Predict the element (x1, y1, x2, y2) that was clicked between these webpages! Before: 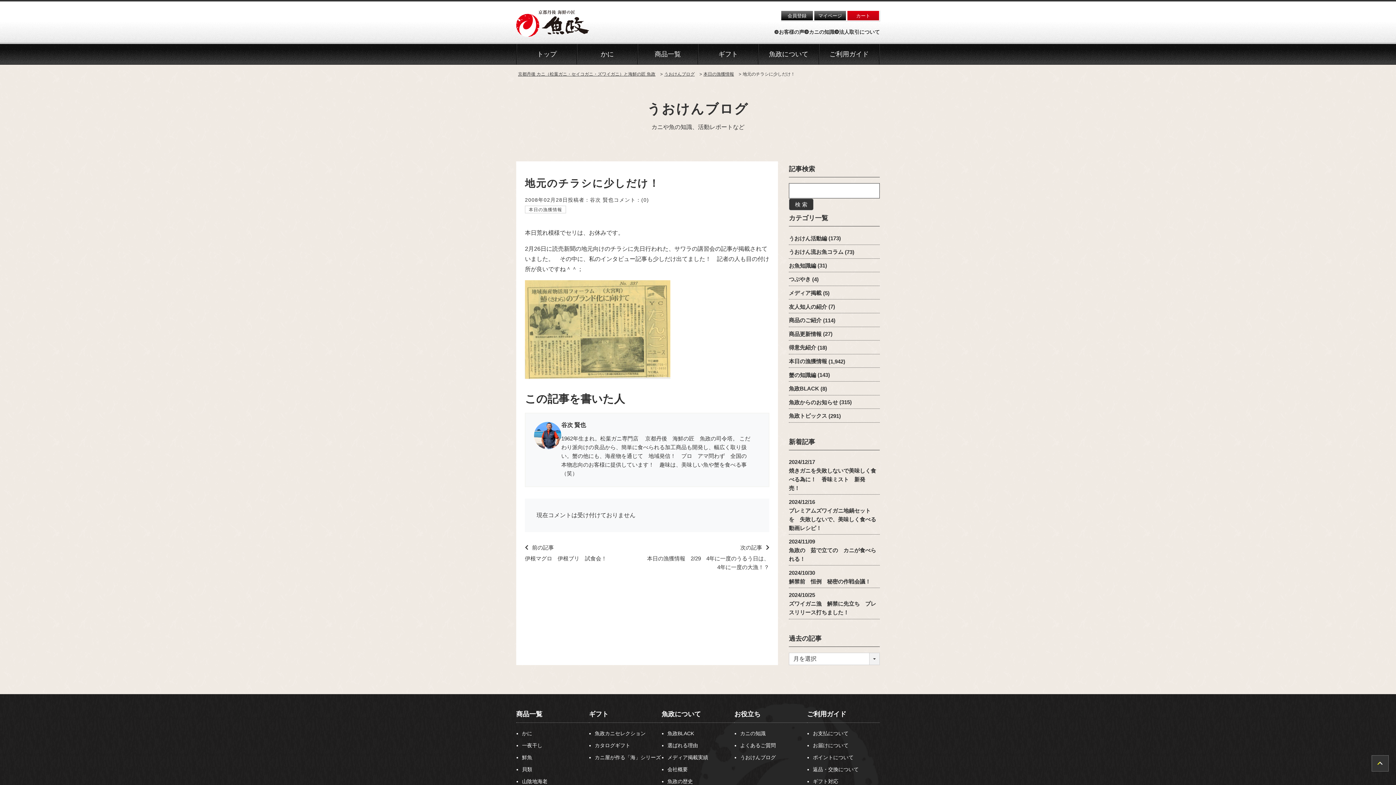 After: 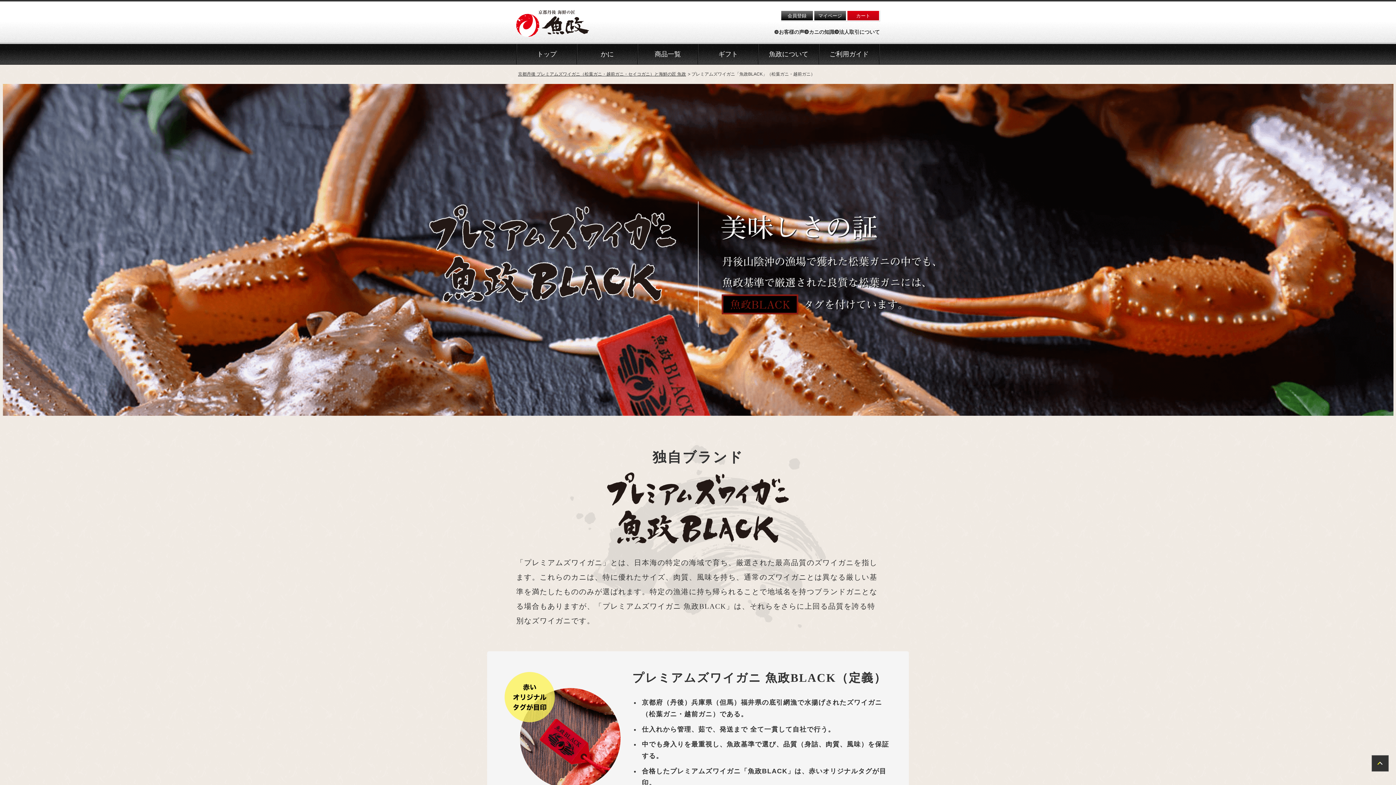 Action: label: 魚政BLACK bbox: (667, 730, 694, 736)